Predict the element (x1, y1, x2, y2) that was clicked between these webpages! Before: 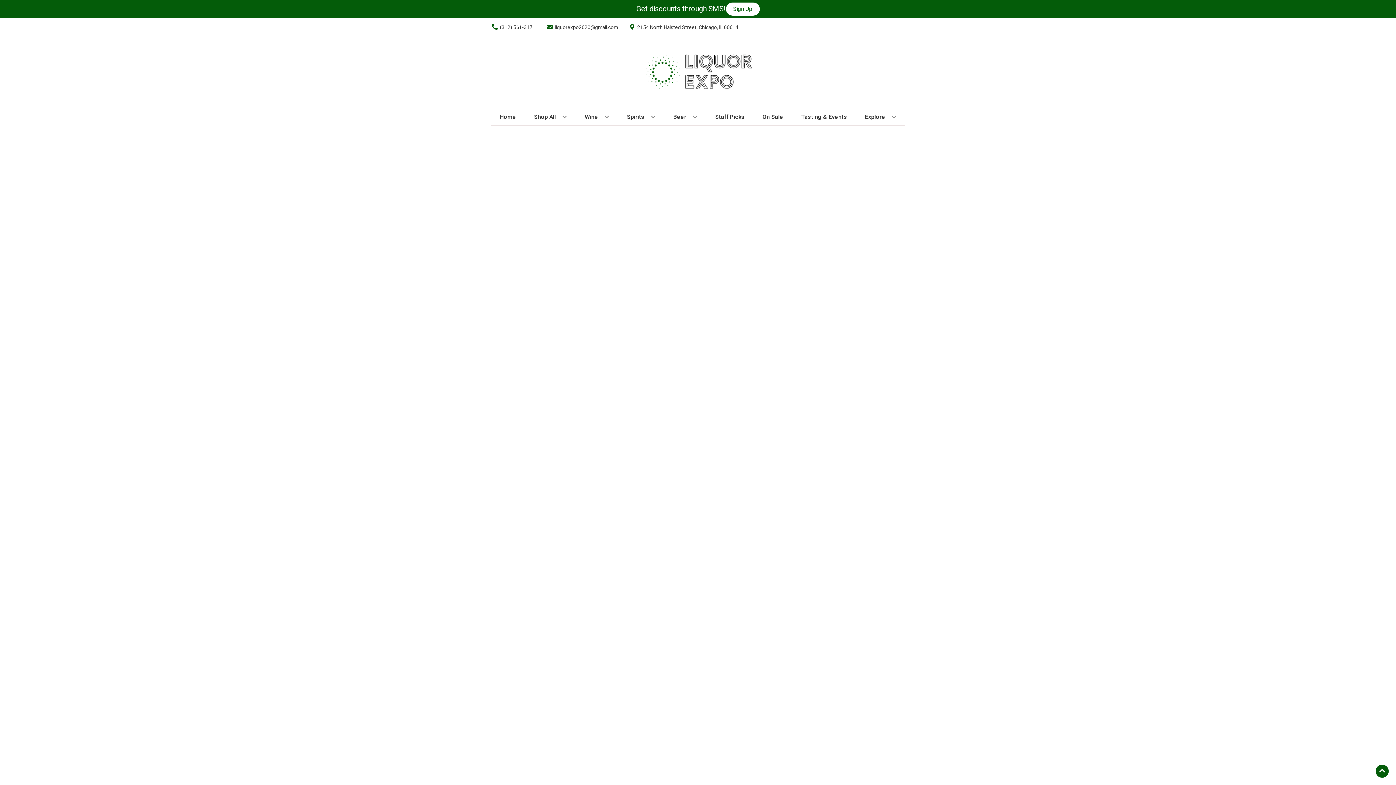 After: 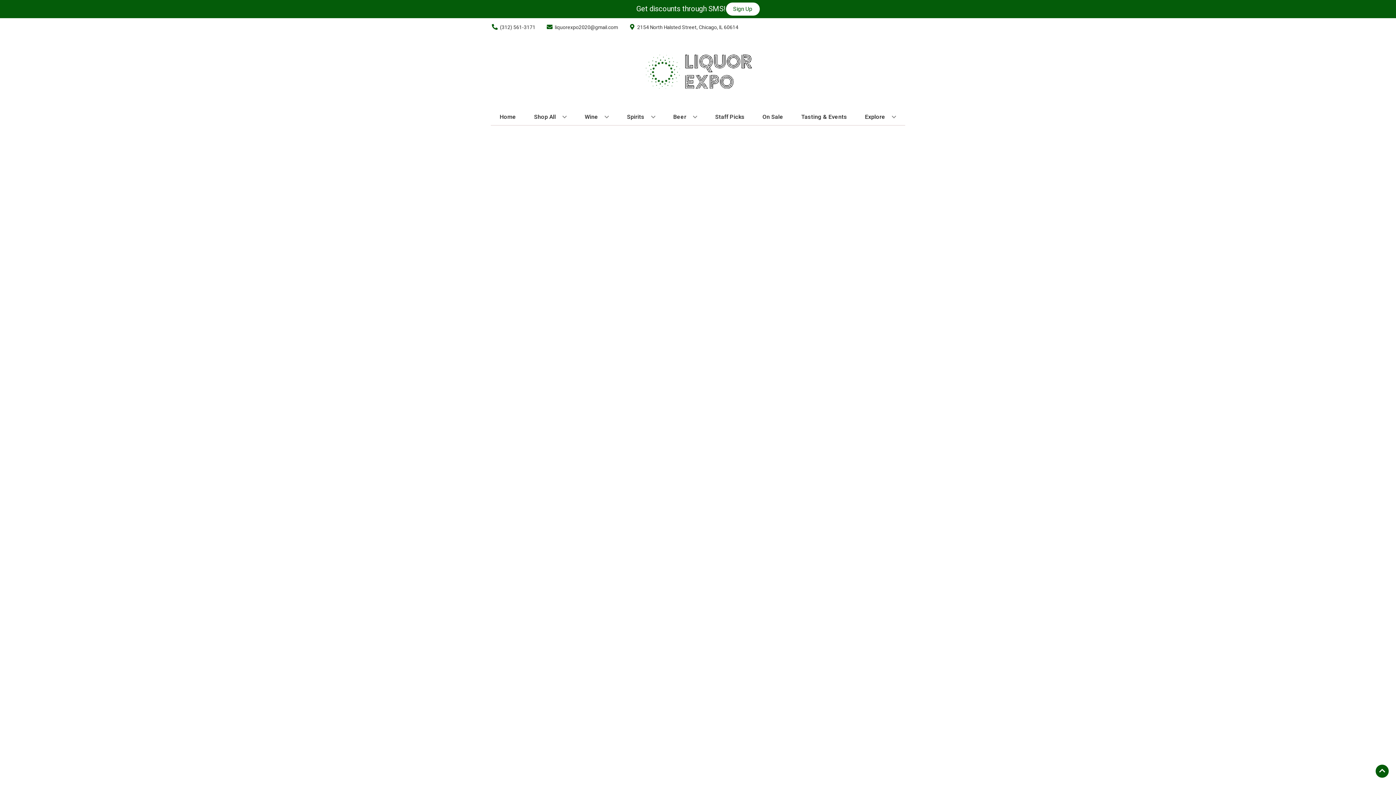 Action: bbox: (759, 109, 786, 125) label: On Sale